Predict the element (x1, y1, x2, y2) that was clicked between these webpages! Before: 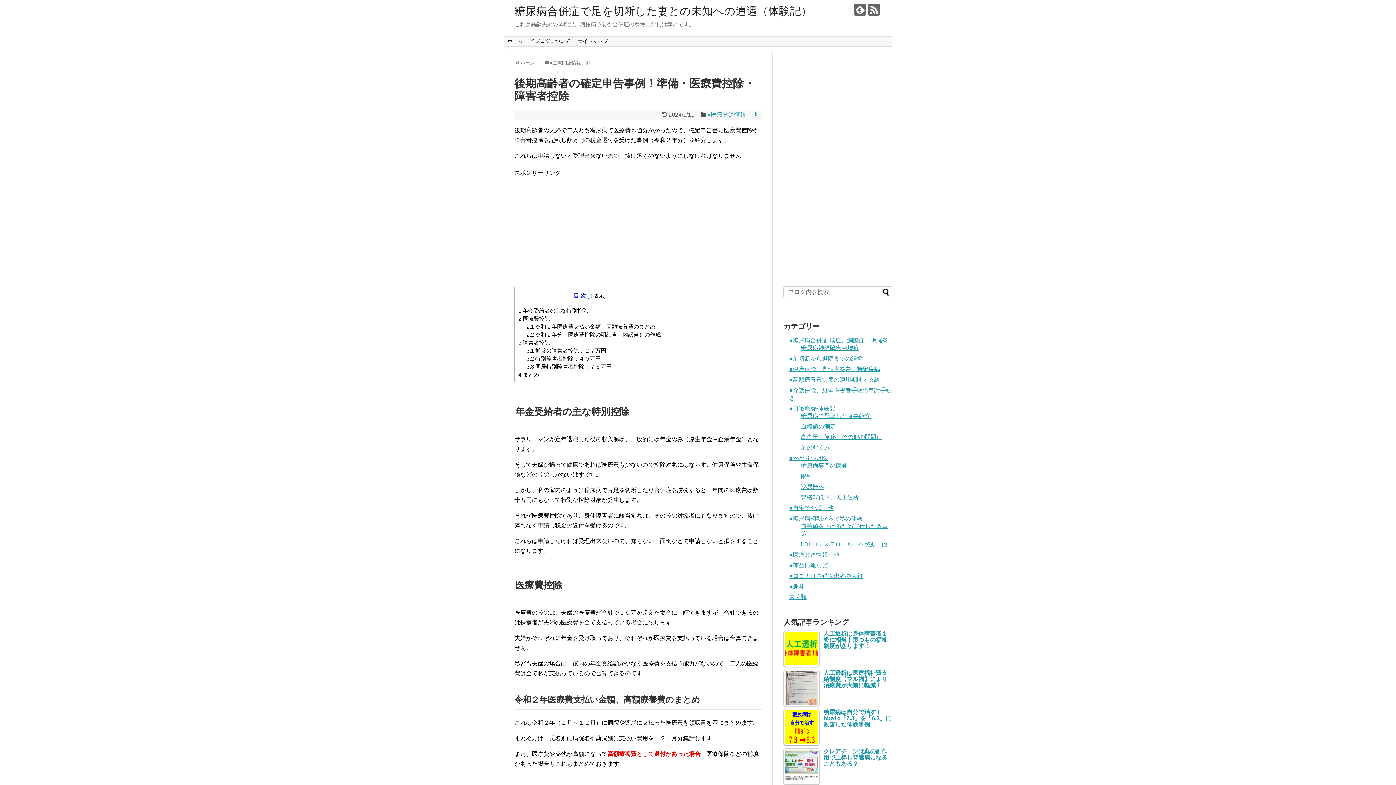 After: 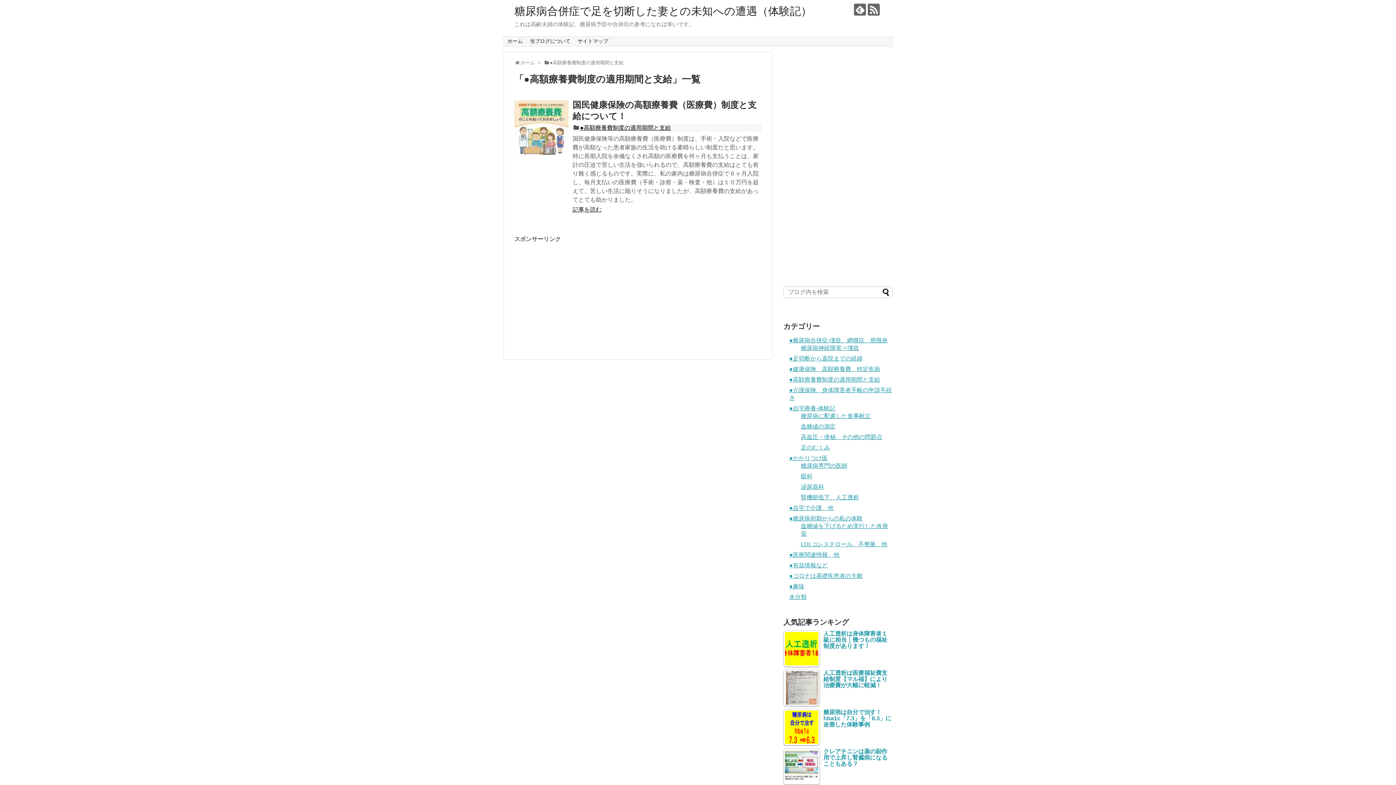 Action: bbox: (789, 158, 880, 164) label: ●高額療養費制度の適用期間と支給